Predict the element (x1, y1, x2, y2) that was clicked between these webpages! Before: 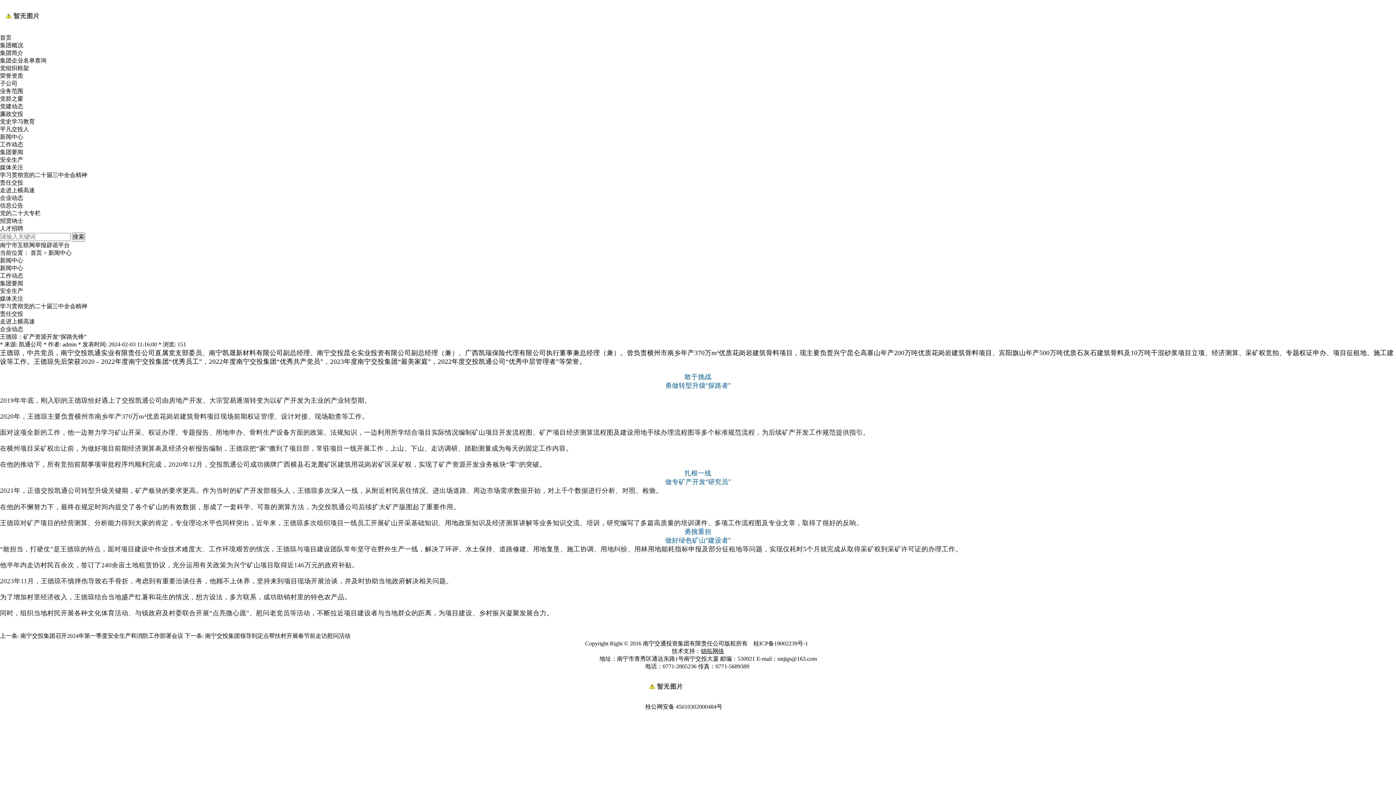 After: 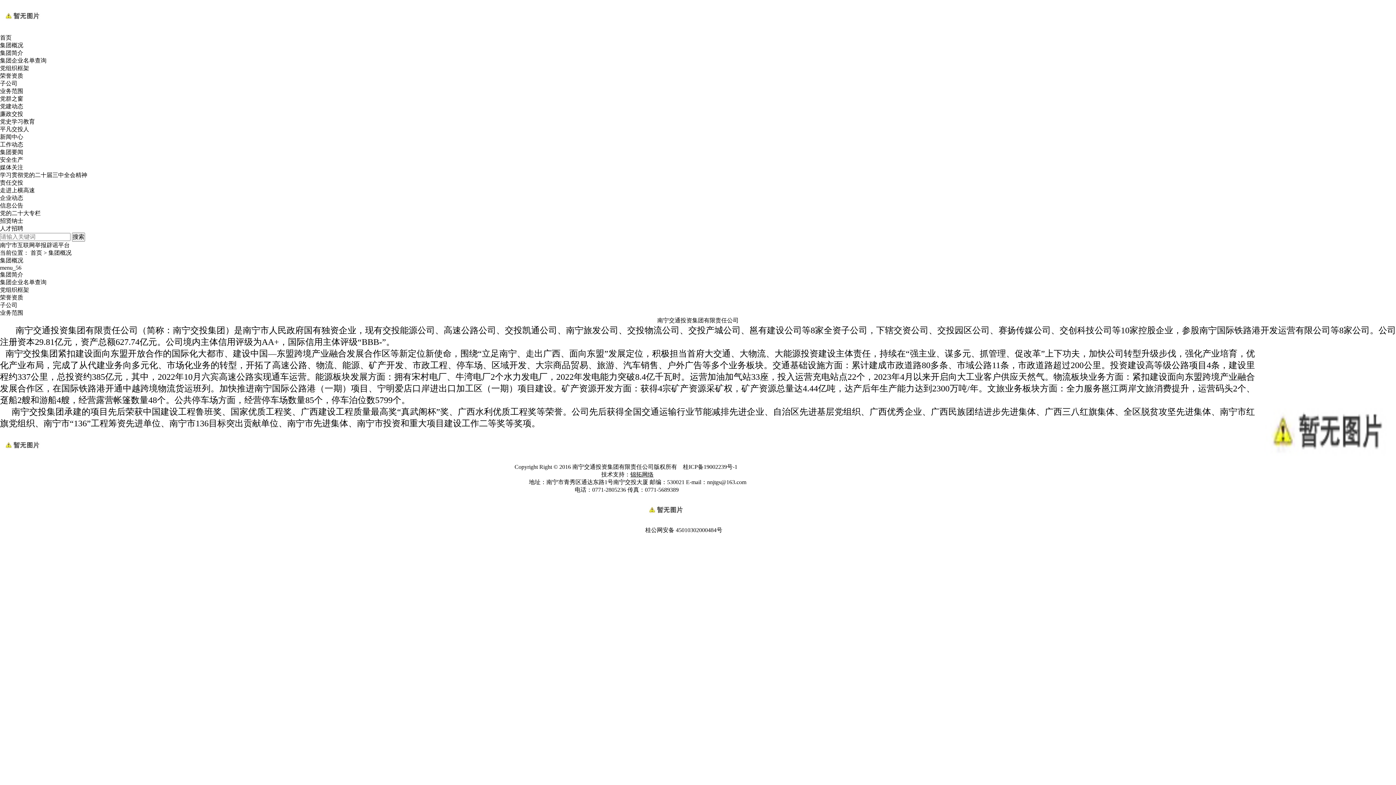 Action: bbox: (0, 42, 23, 48) label: 集团概况